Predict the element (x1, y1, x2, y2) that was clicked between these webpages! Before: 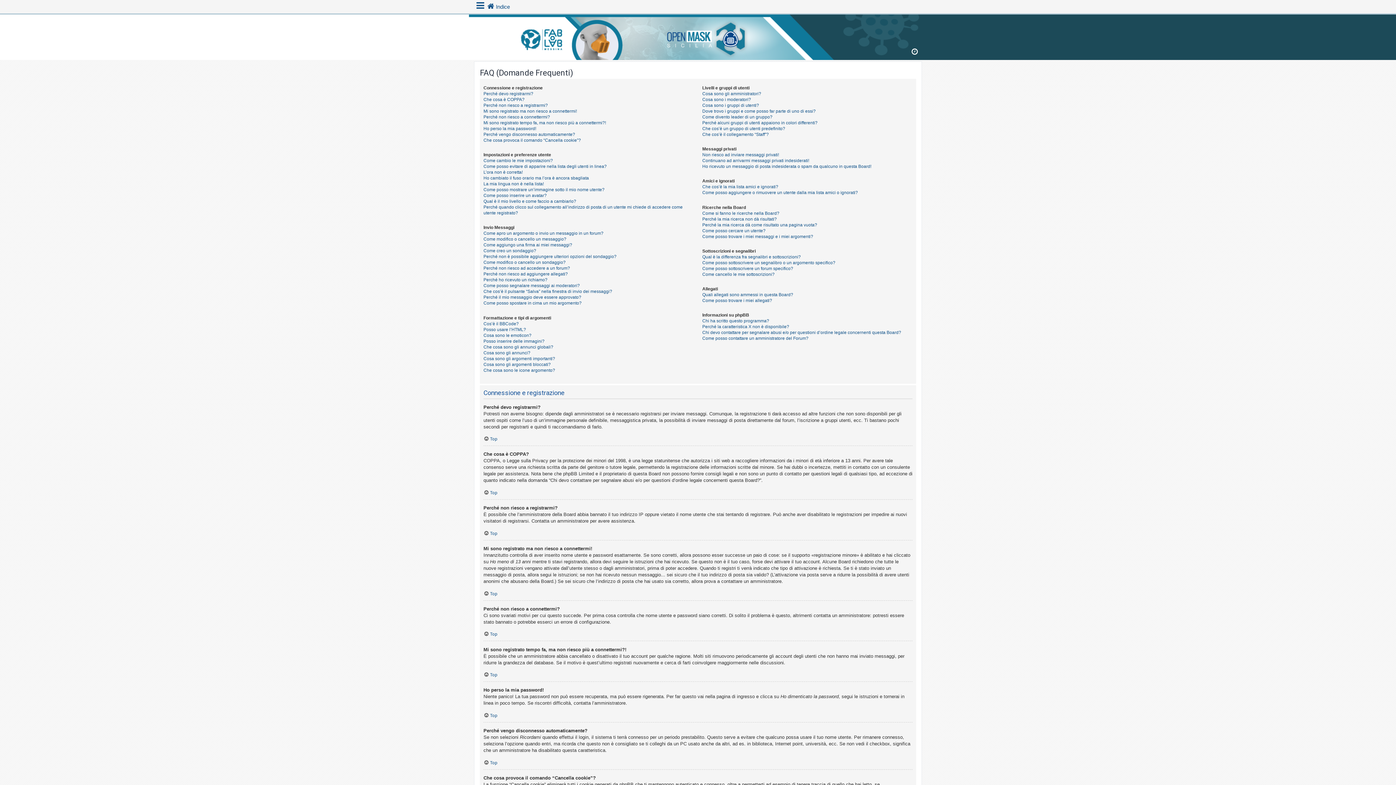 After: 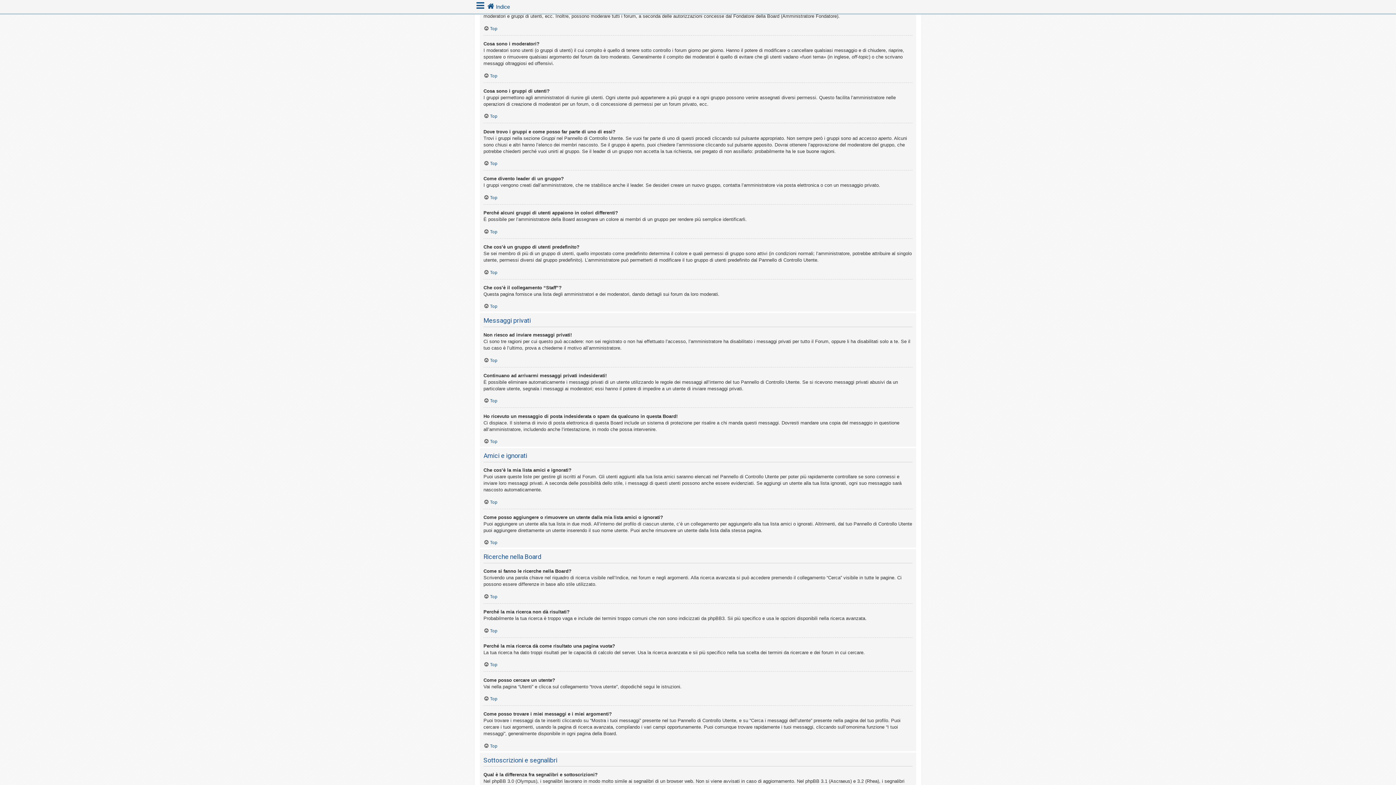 Action: label: Cosa sono gli amministratori? bbox: (702, 90, 761, 96)